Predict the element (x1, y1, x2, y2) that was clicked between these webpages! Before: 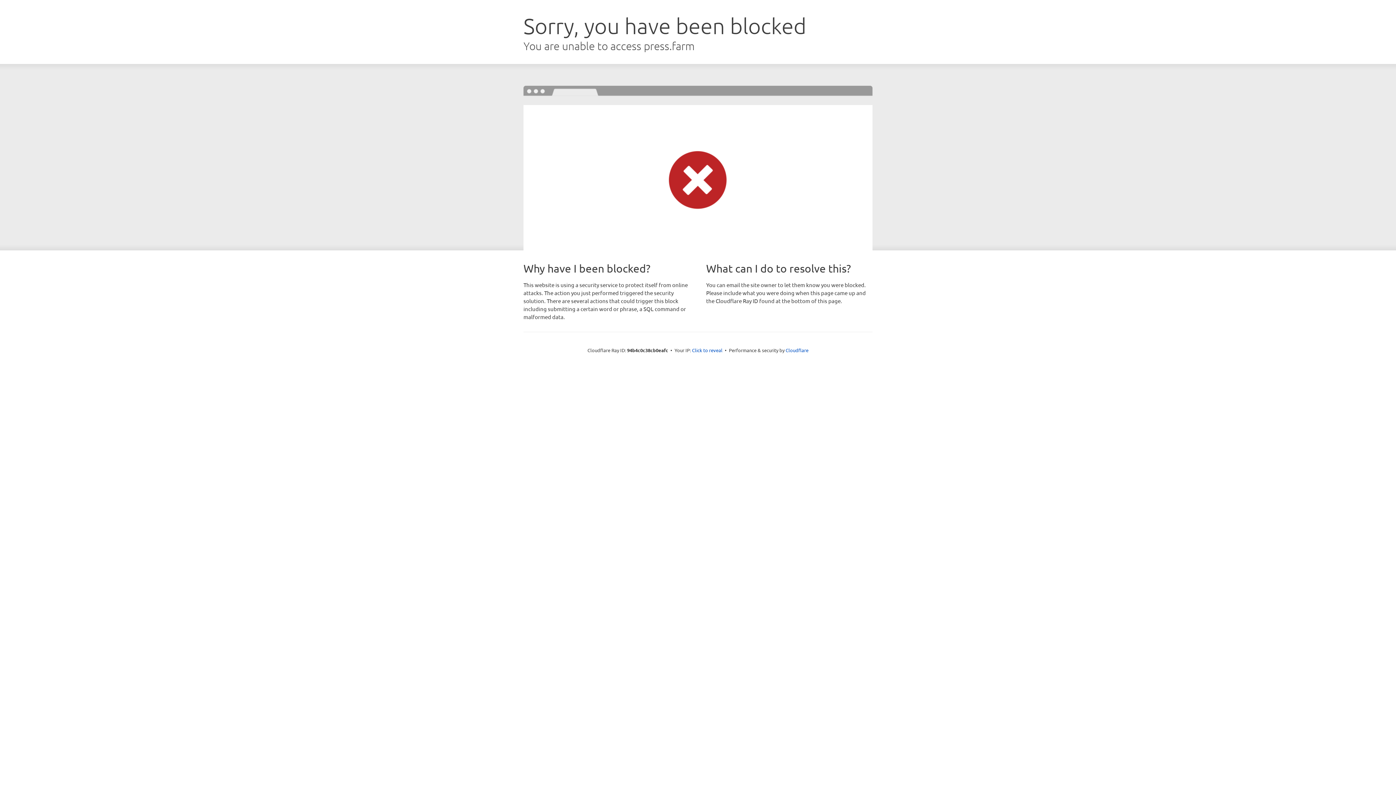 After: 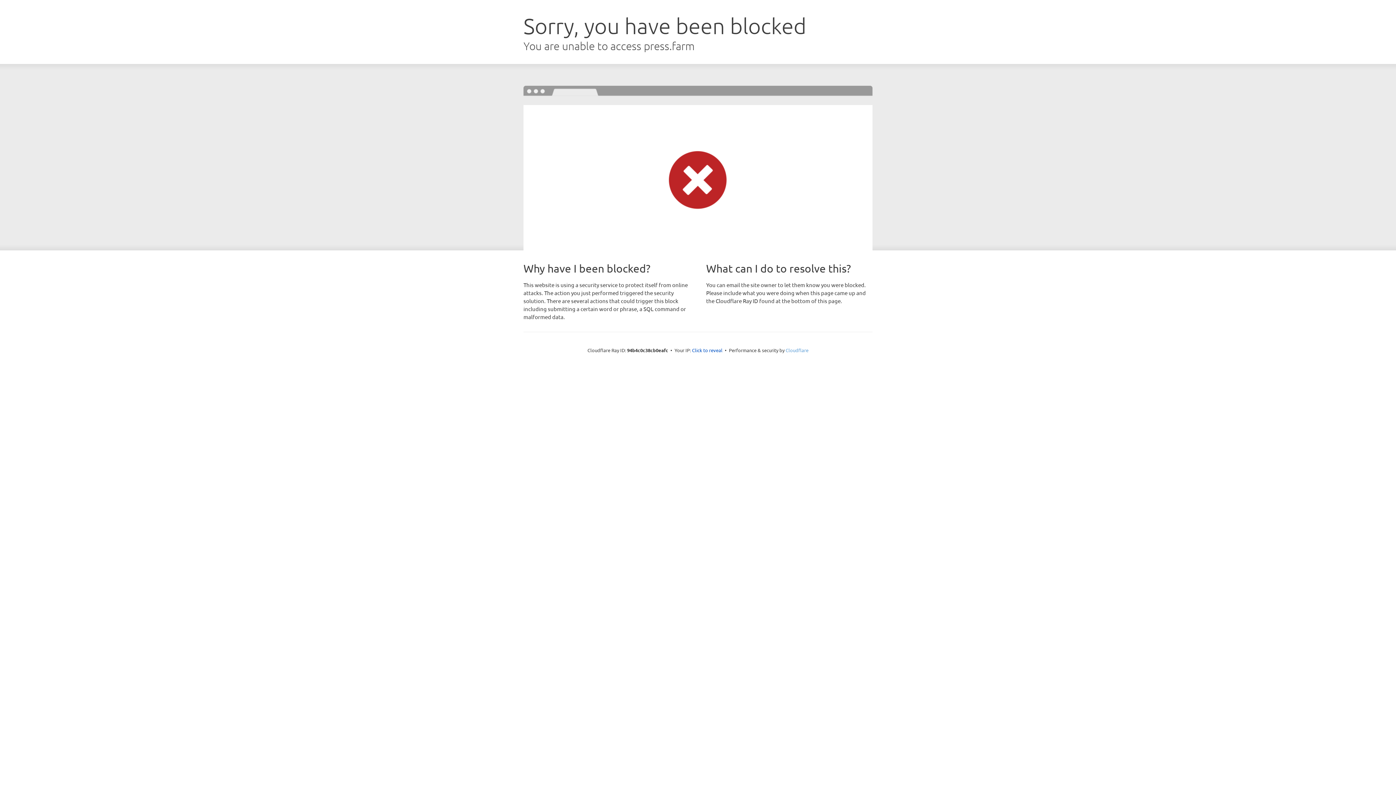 Action: label: Cloudflare bbox: (785, 347, 808, 353)